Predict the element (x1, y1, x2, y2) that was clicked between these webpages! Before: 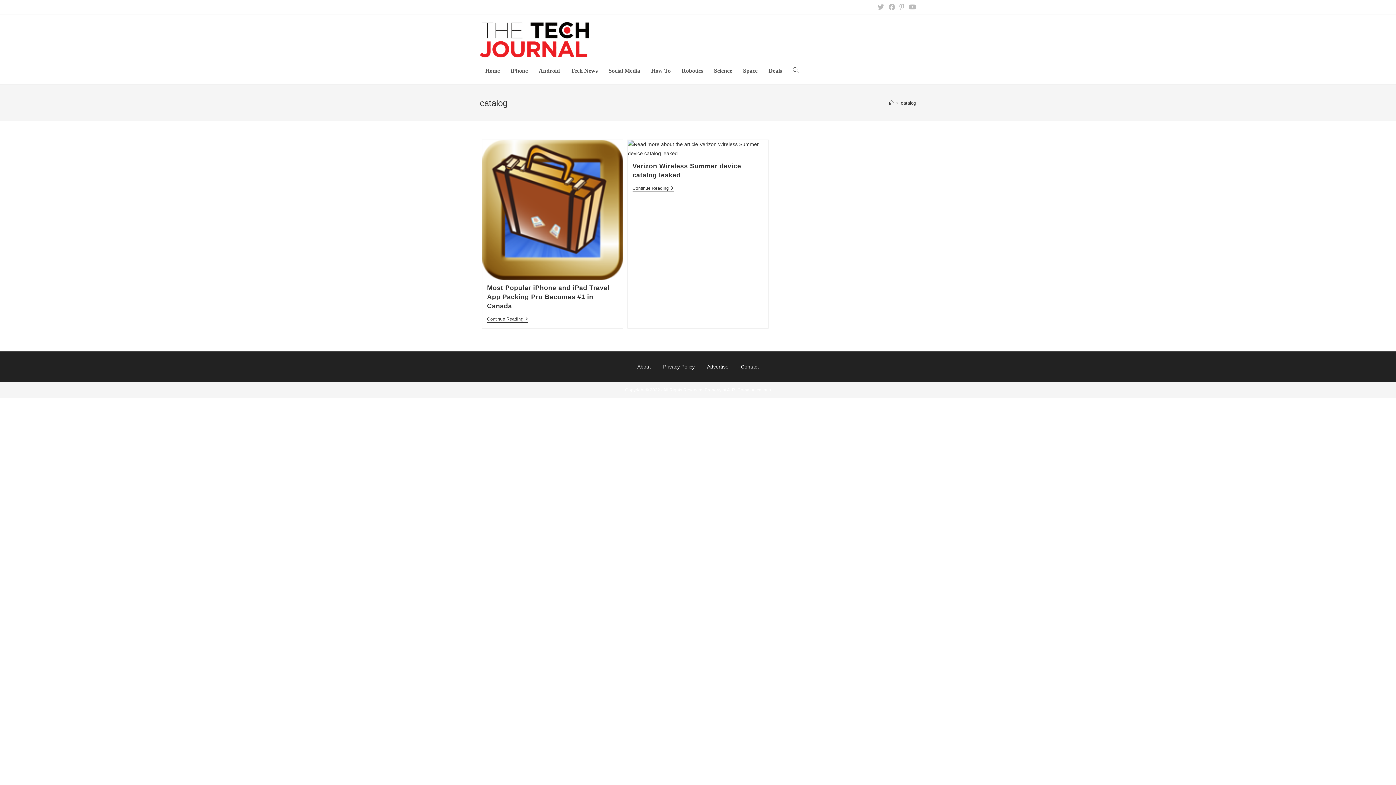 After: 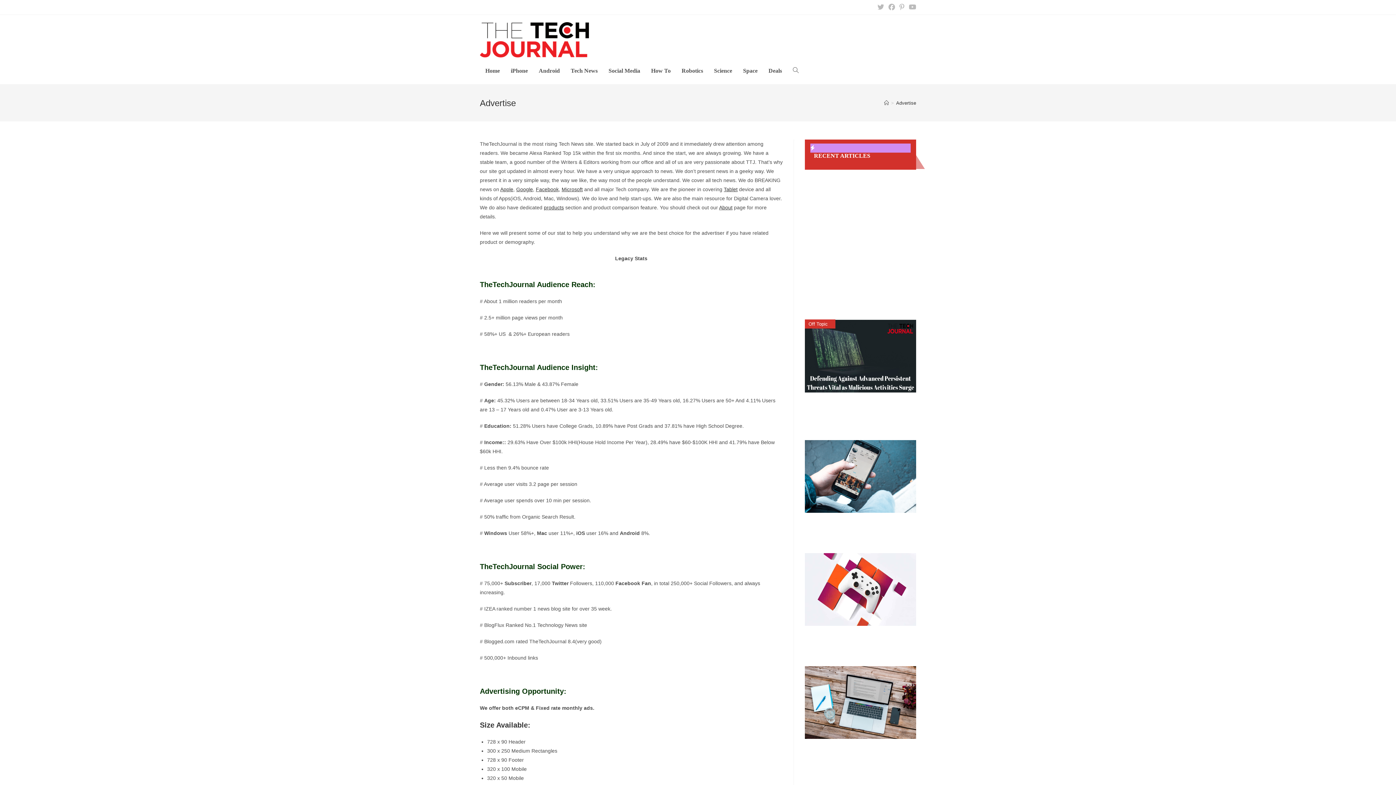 Action: bbox: (707, 363, 728, 369) label: Advertise